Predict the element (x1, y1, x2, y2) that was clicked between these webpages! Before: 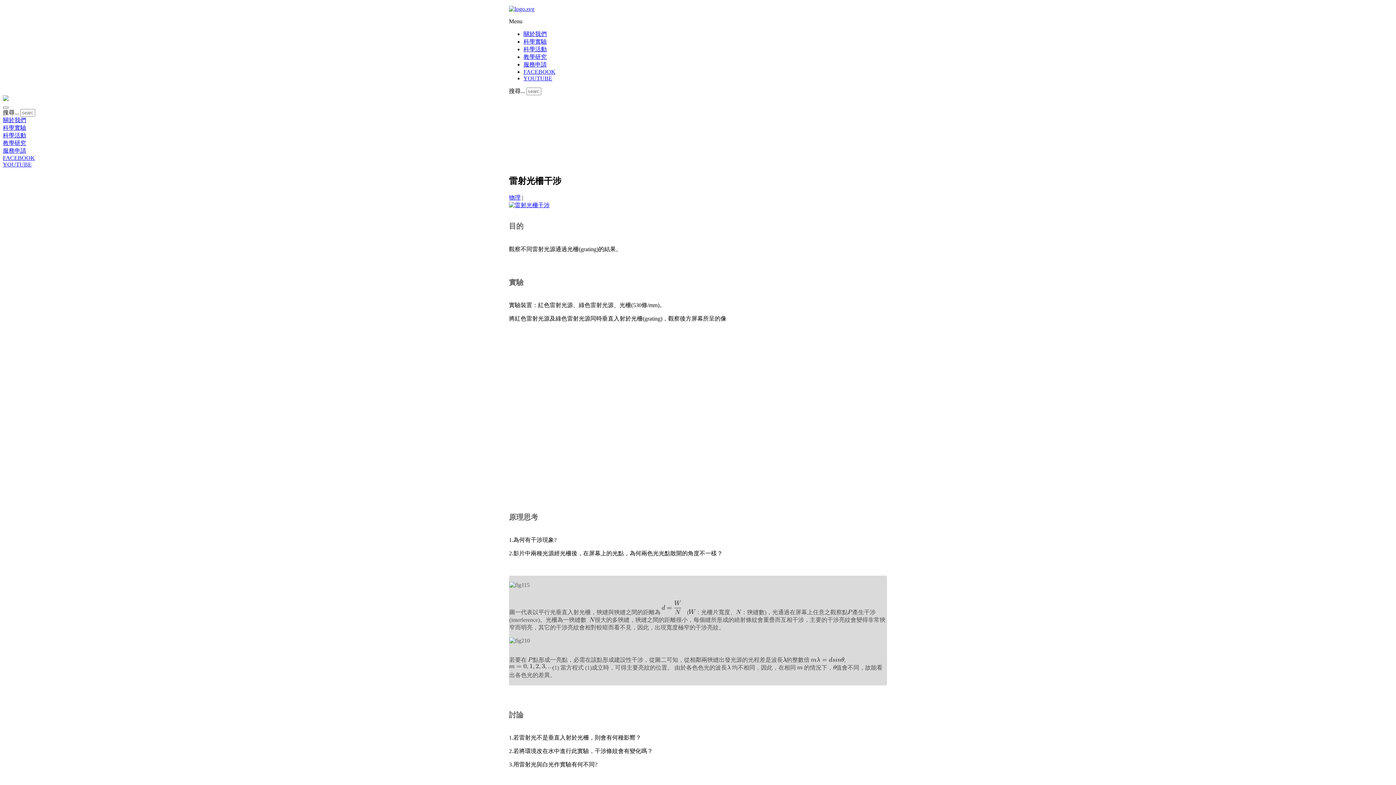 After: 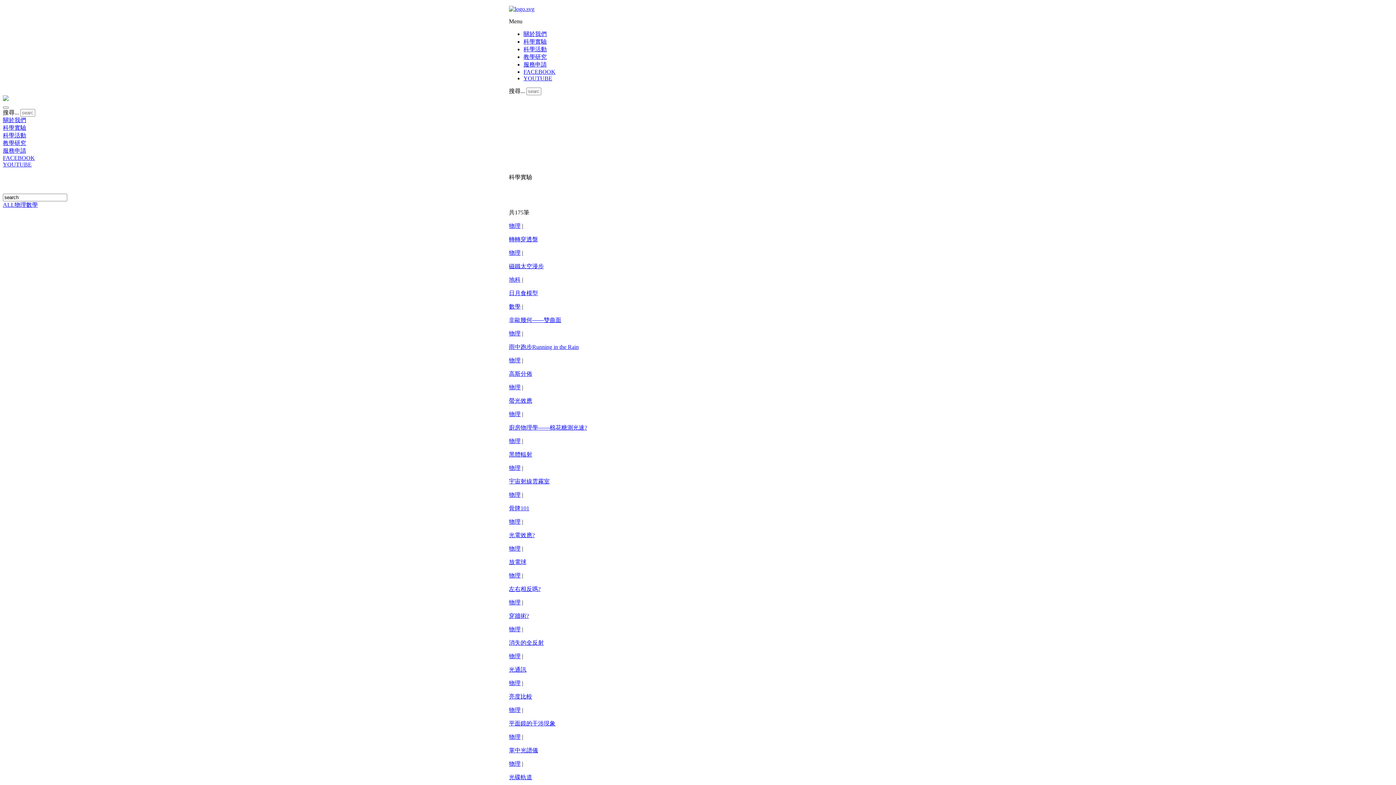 Action: bbox: (2, 124, 26, 130) label: 科學實驗